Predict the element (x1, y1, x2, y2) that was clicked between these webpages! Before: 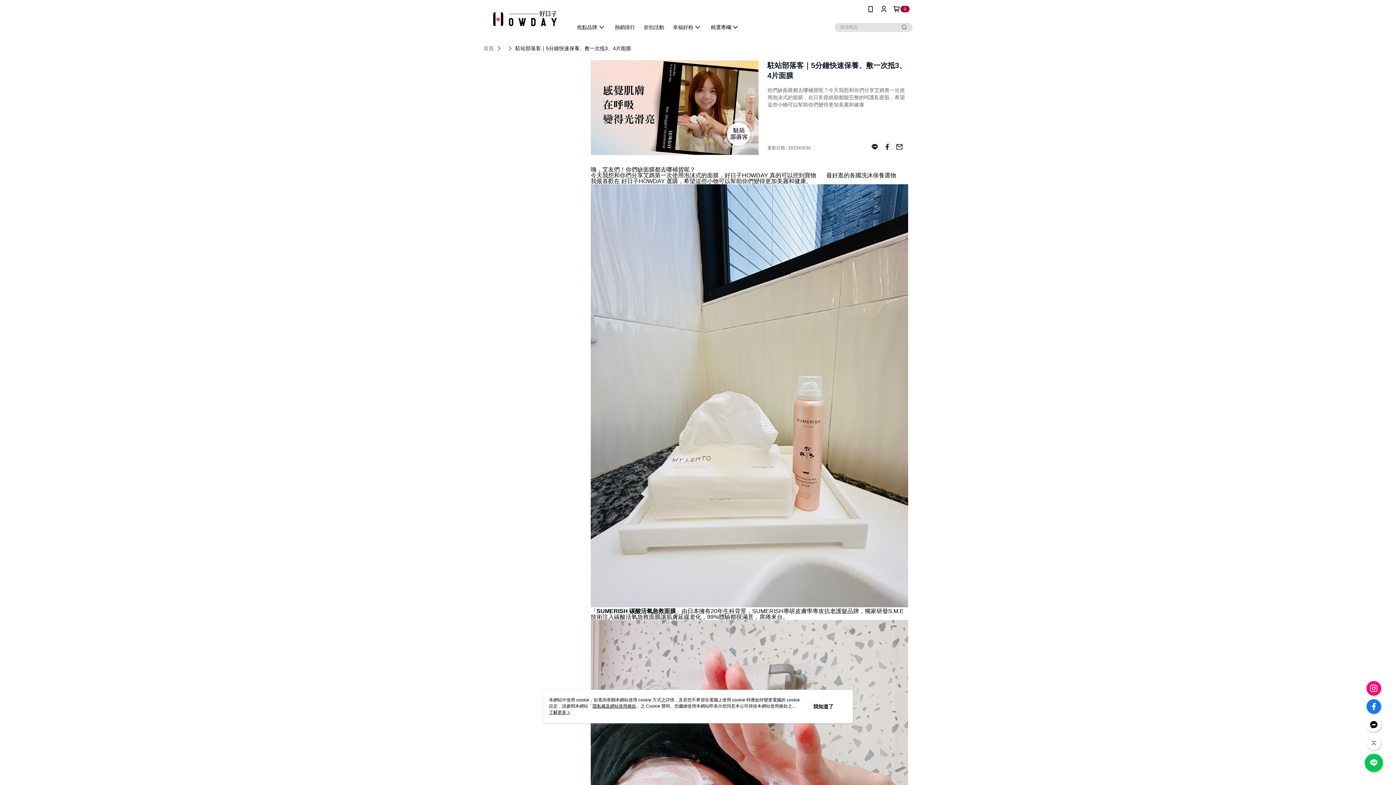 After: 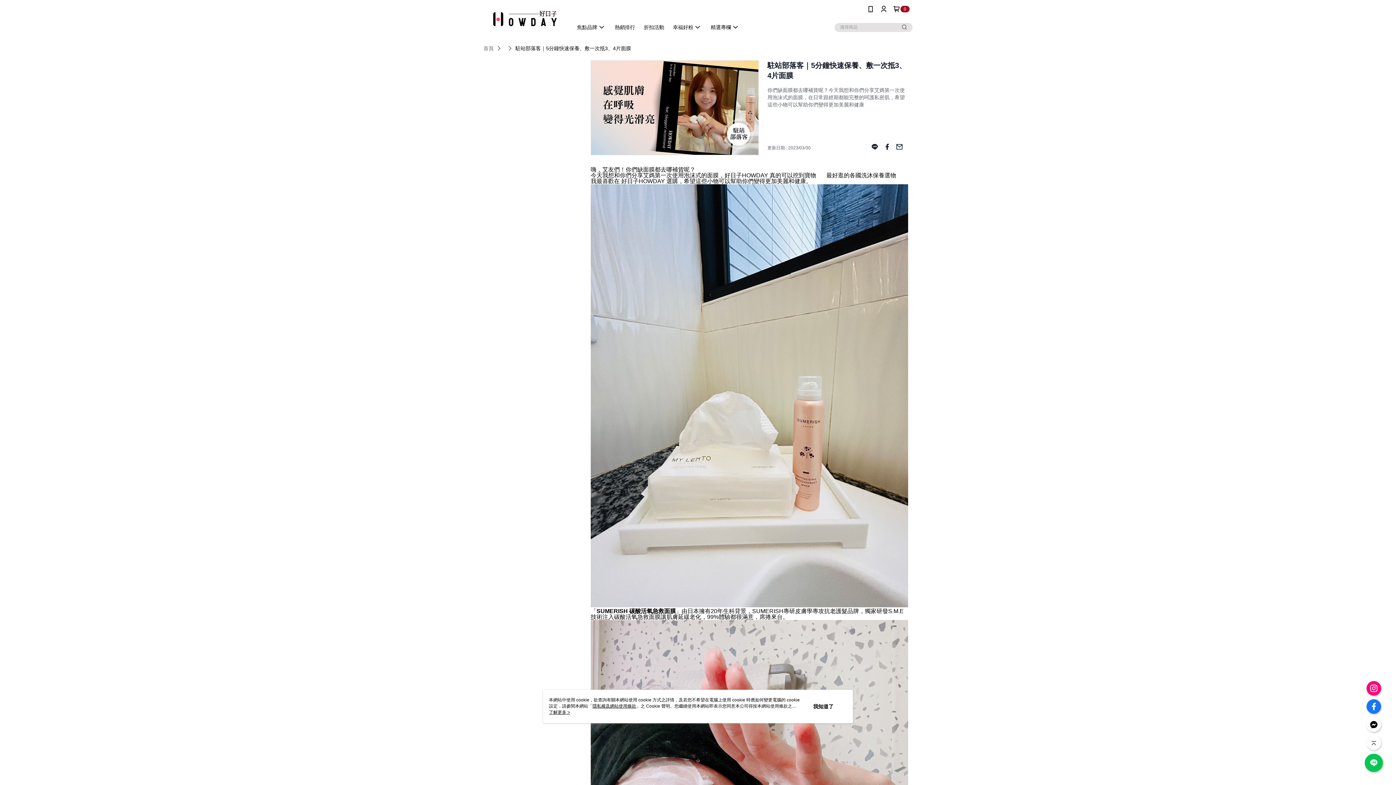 Action: bbox: (1366, 681, 1381, 696)